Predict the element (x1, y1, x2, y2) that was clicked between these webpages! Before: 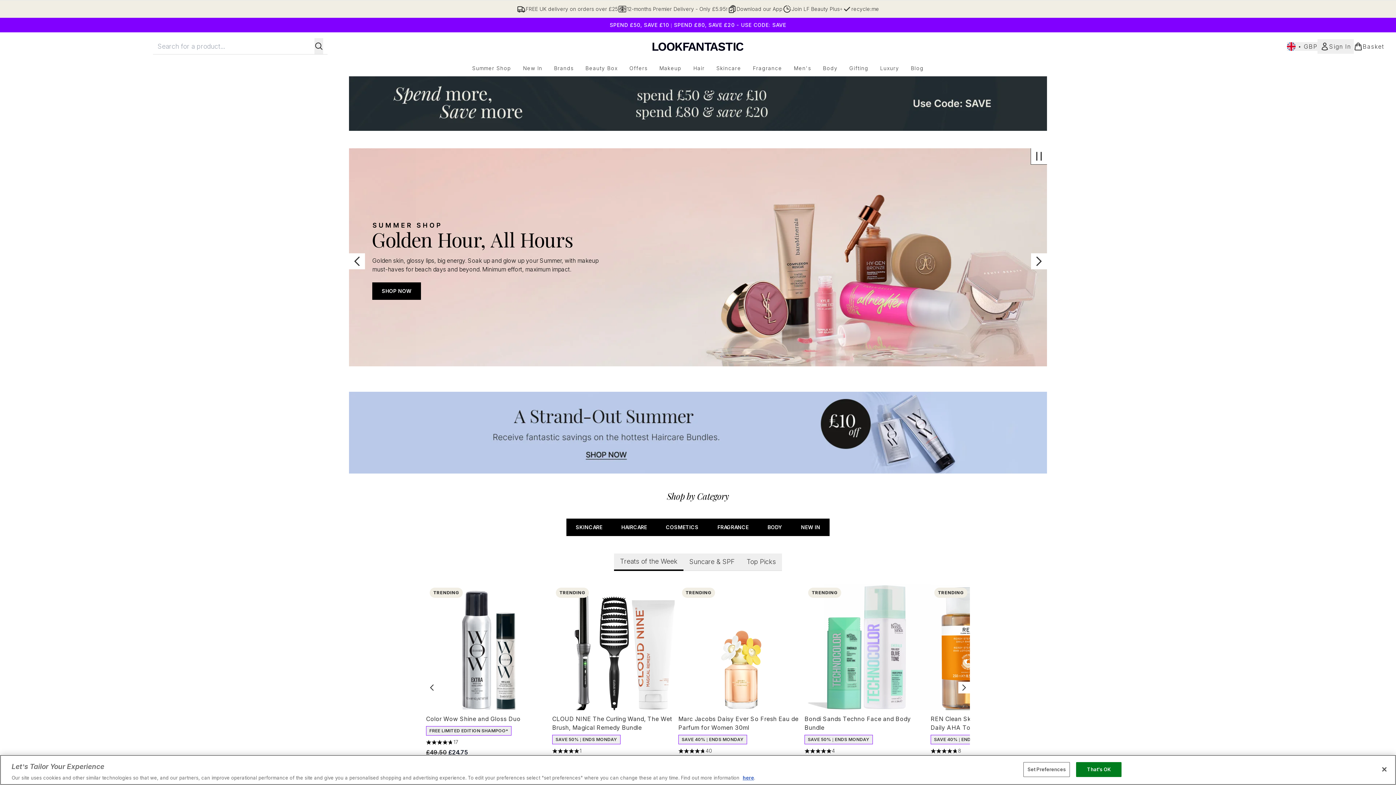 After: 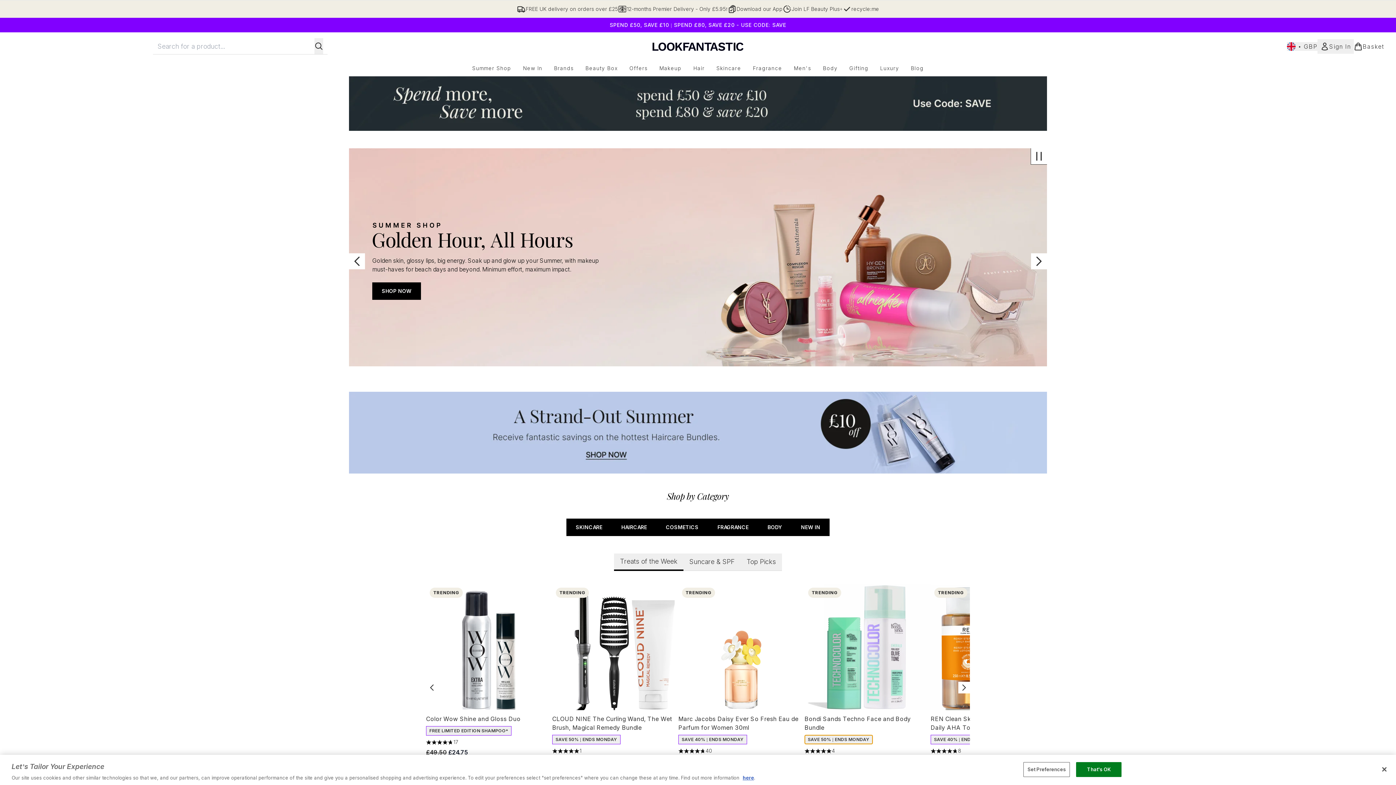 Action: label: SAVE 50% | ENDS MONDAY bbox: (804, 735, 872, 744)